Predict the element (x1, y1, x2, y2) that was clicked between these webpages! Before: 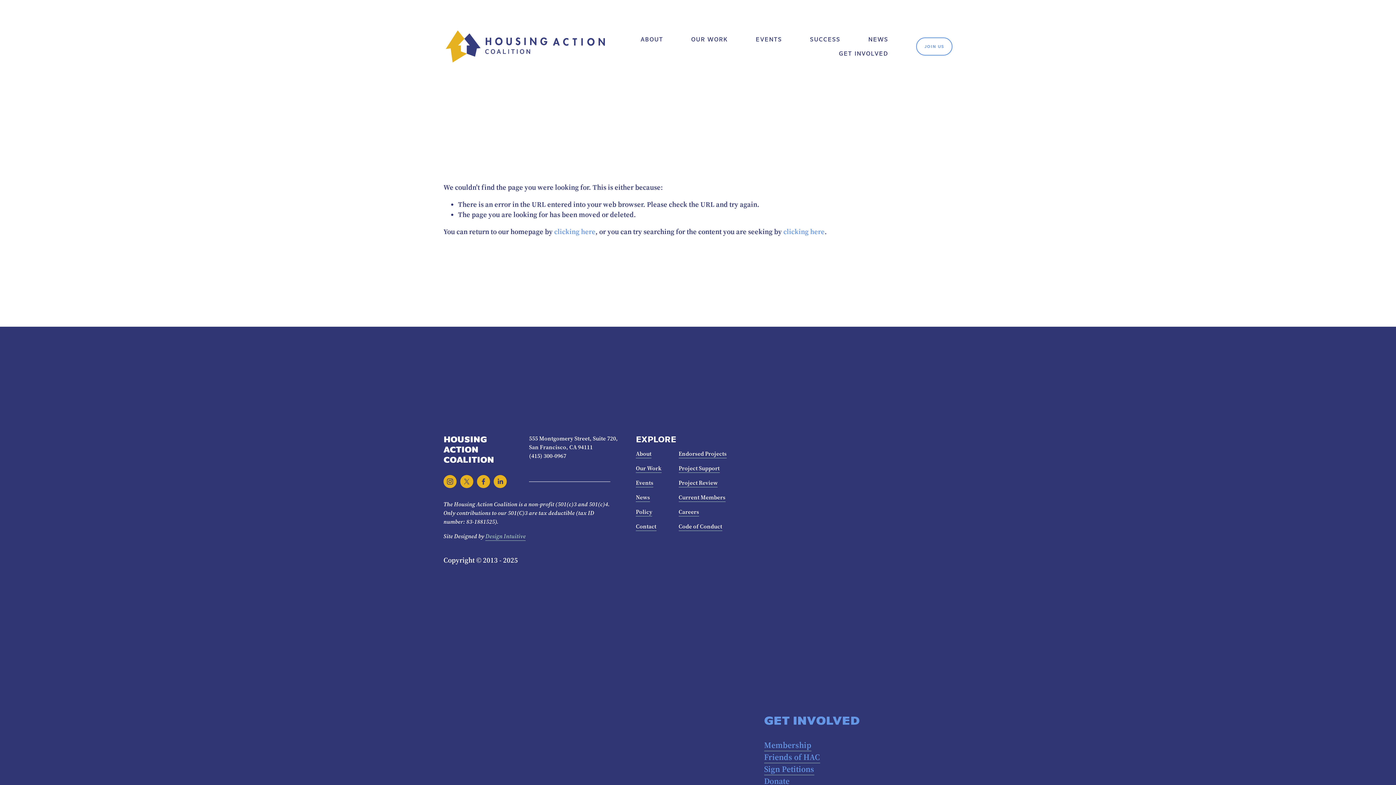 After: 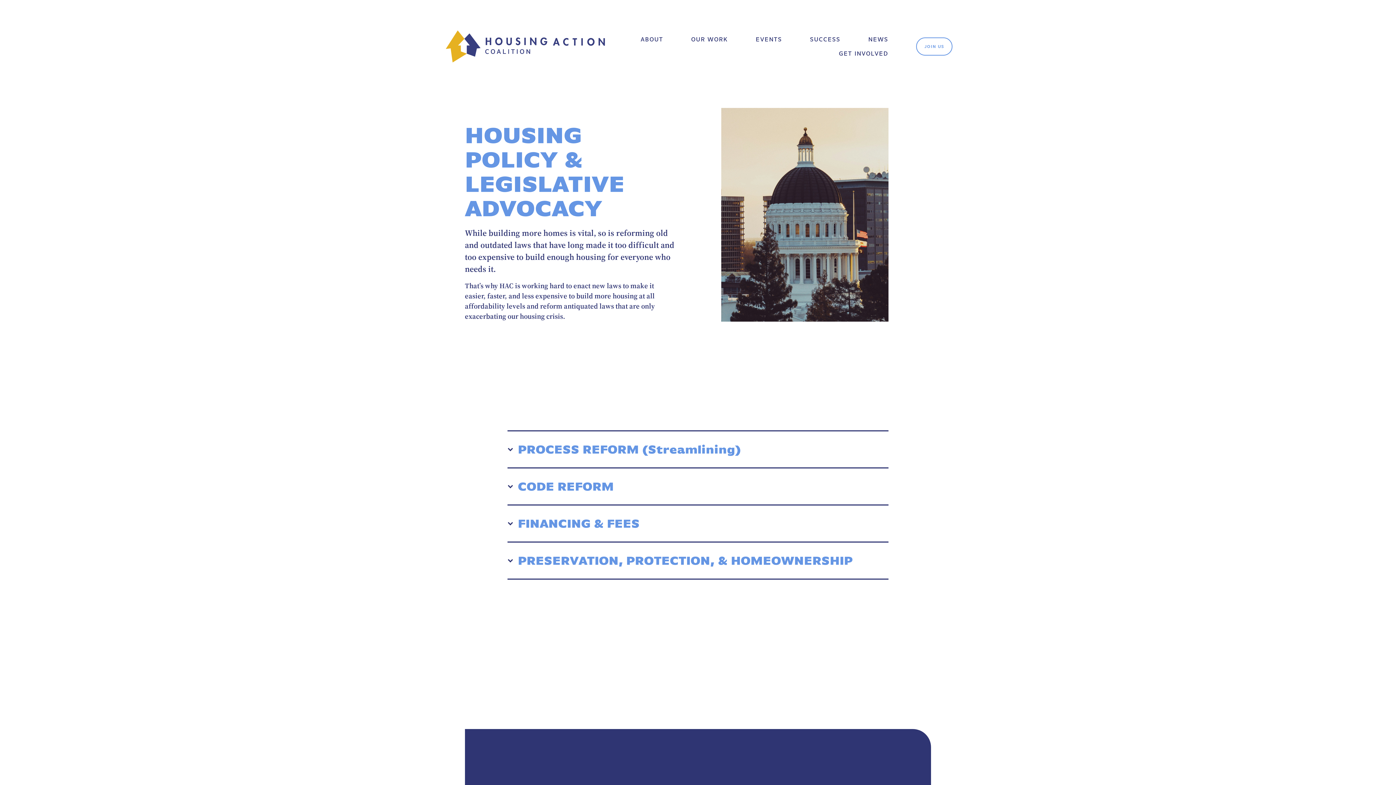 Action: label: Policy bbox: (636, 507, 652, 516)